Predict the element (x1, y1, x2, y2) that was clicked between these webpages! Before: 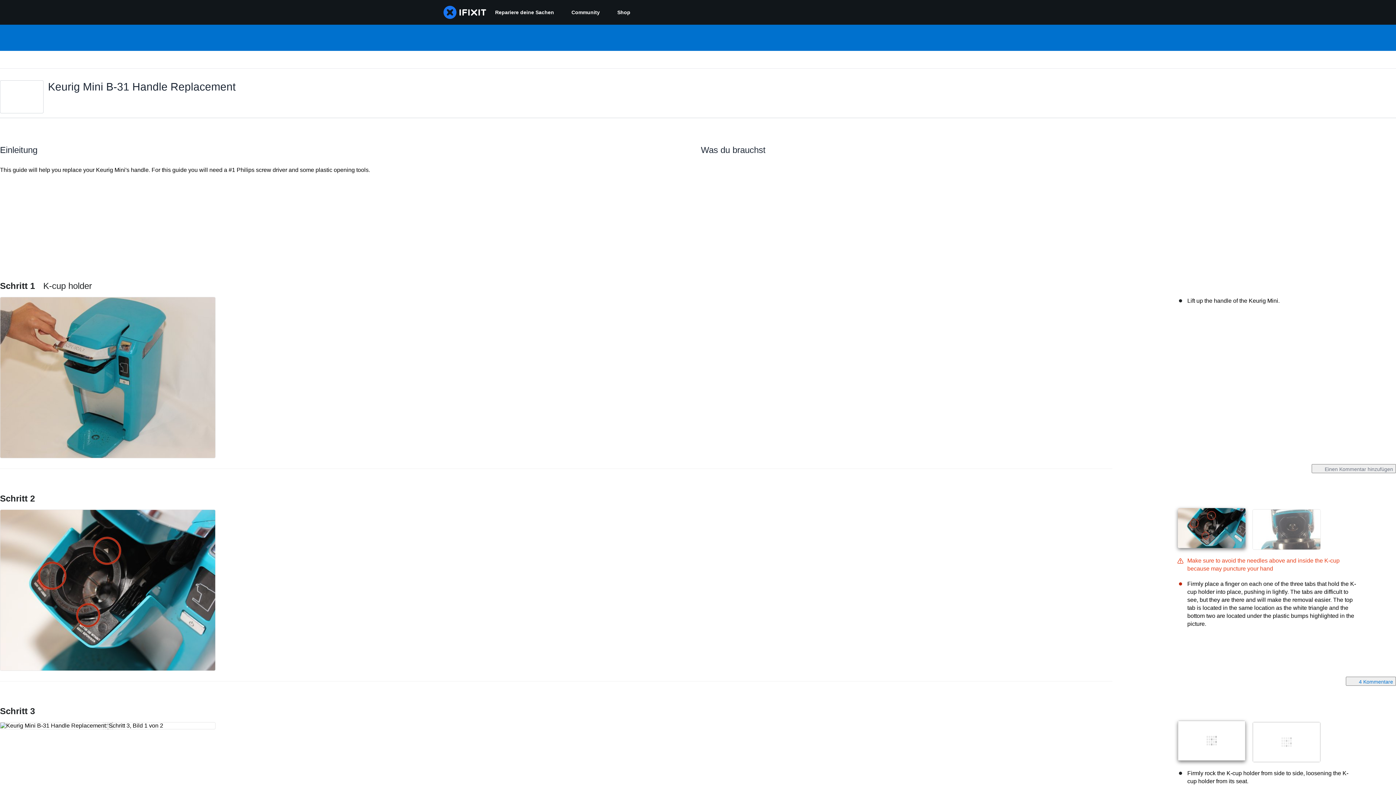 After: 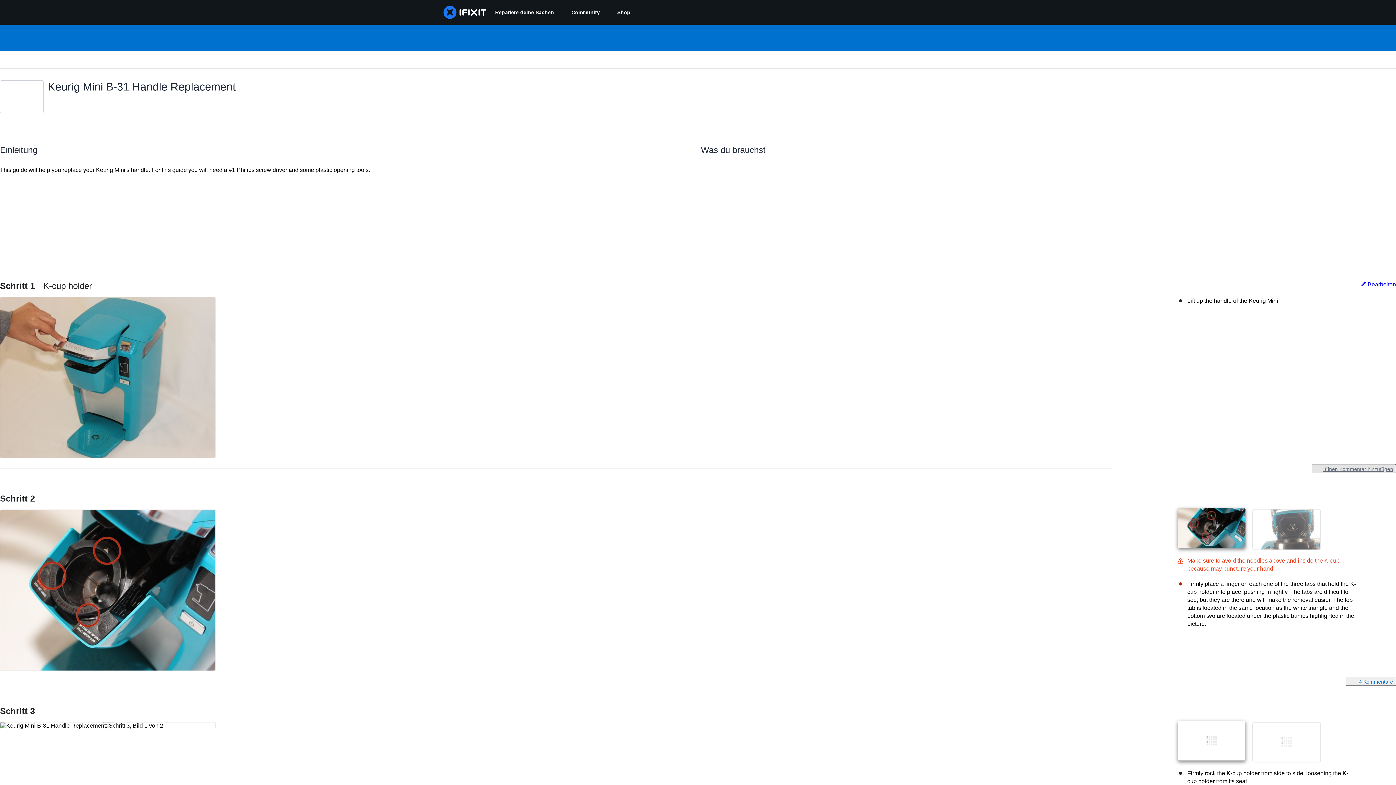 Action: bbox: (1312, 464, 1396, 473) label:  Einen Kommentar hinzufügen